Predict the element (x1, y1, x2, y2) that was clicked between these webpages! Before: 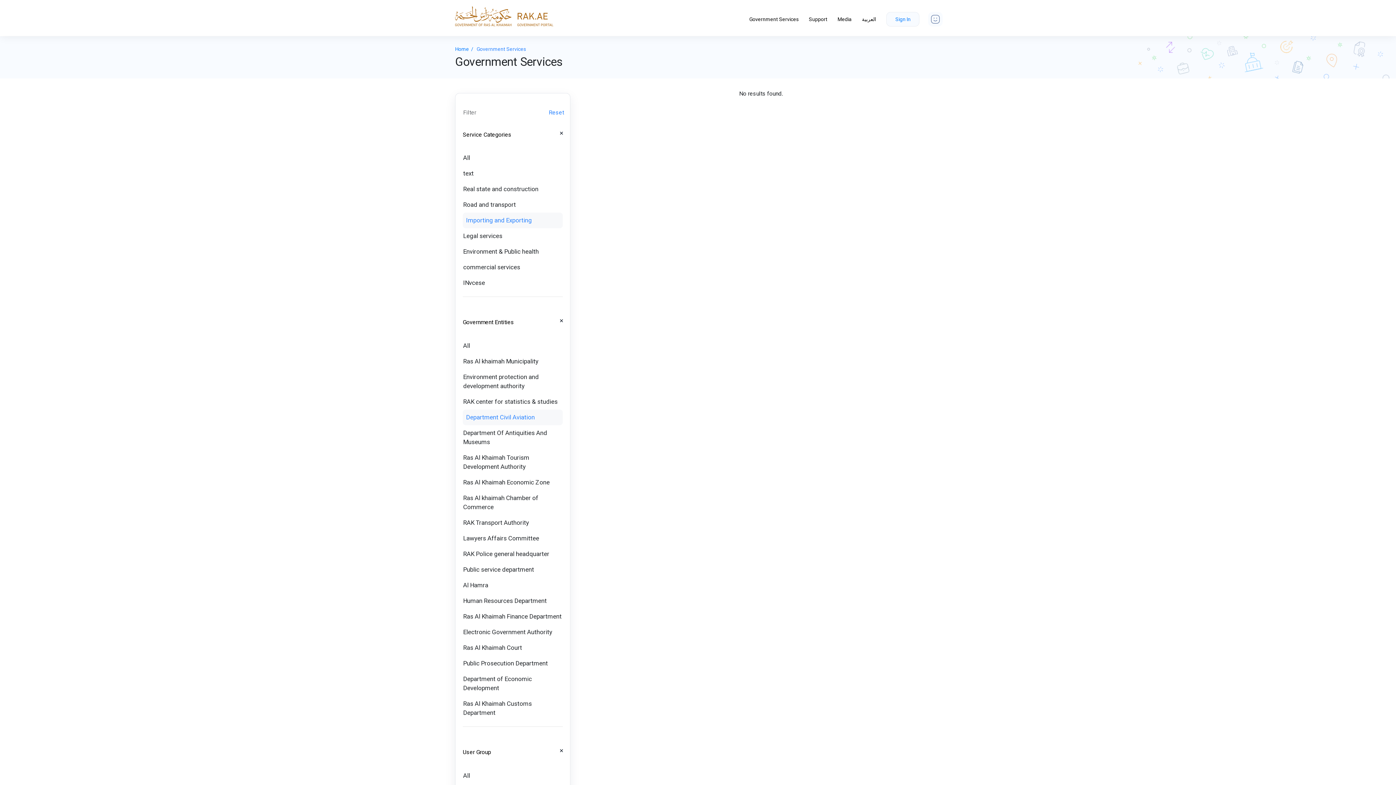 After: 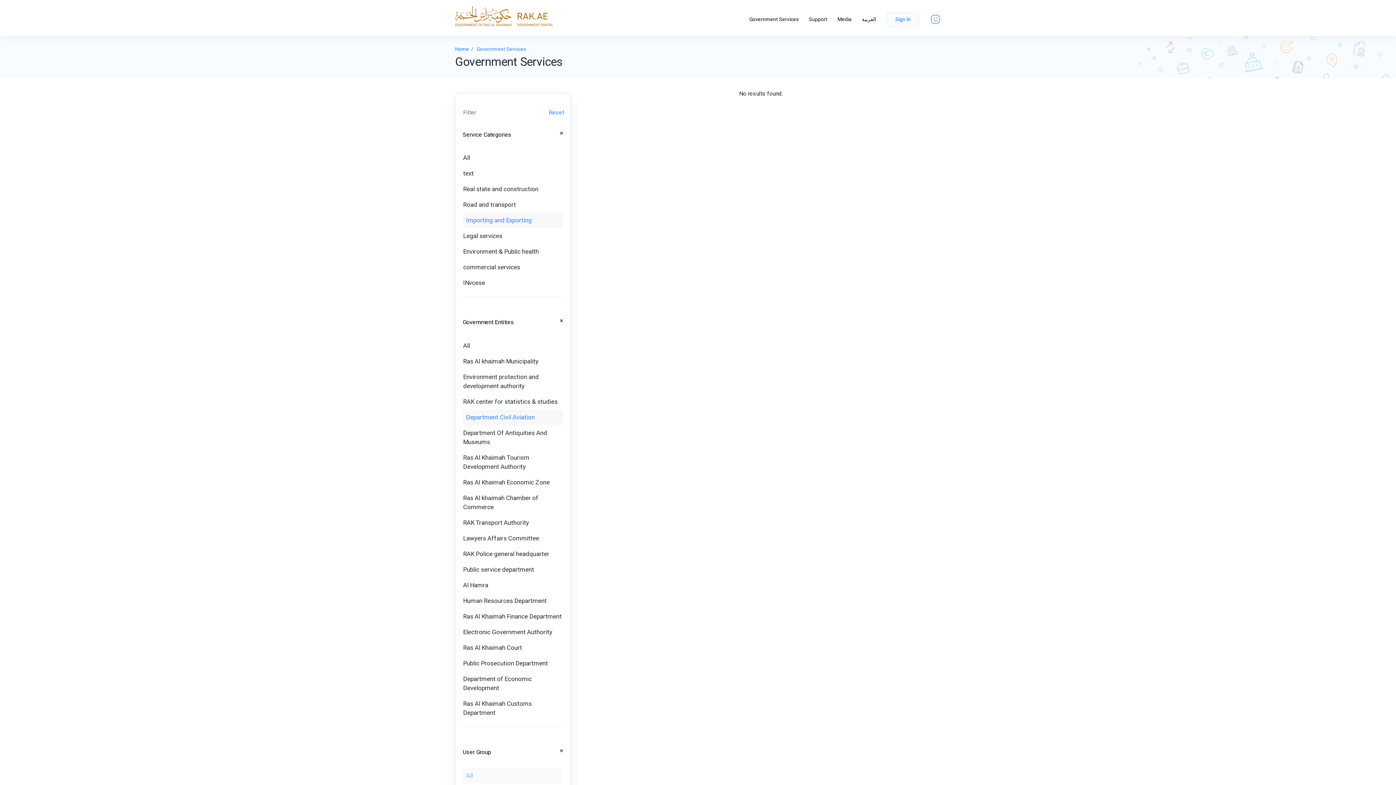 Action: label: Department Civil Aviation bbox: (462, 409, 562, 425)